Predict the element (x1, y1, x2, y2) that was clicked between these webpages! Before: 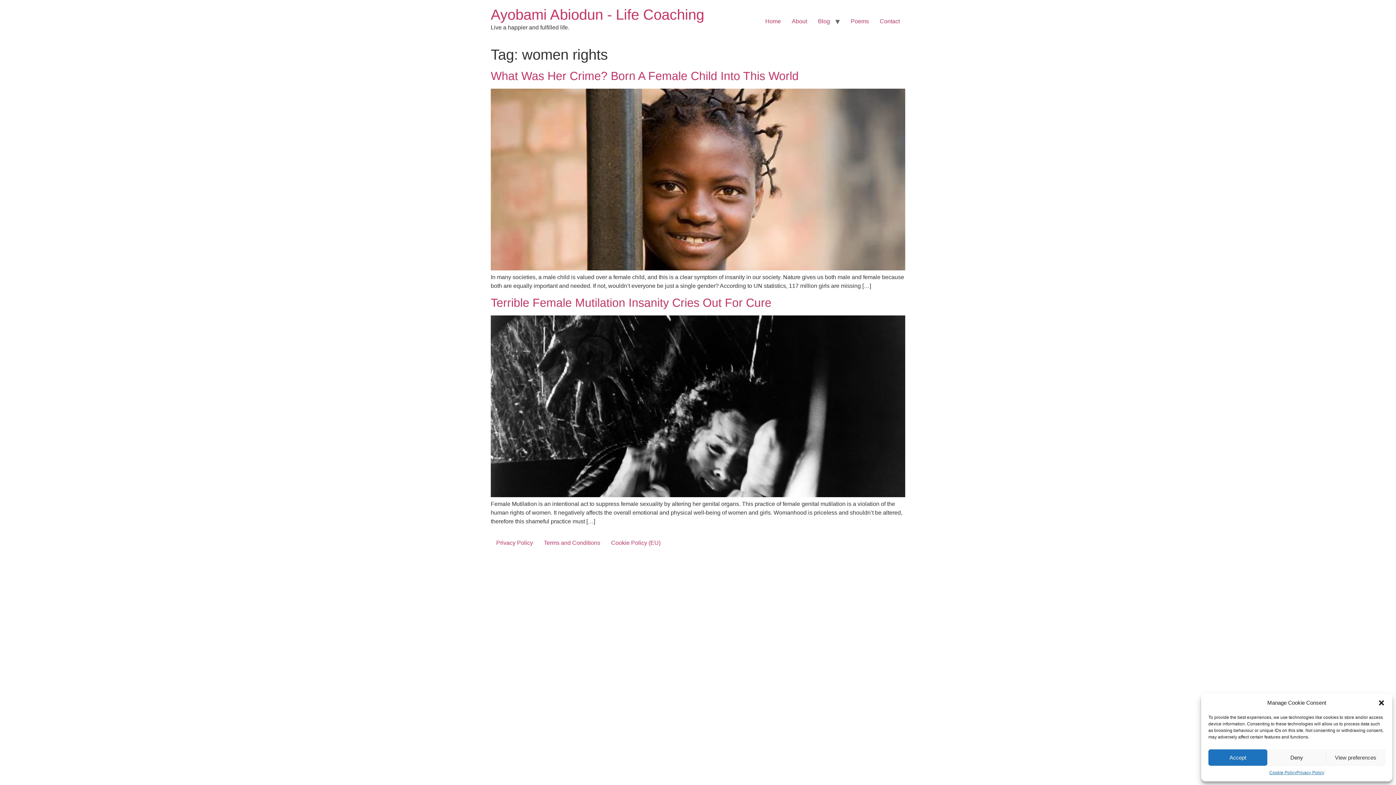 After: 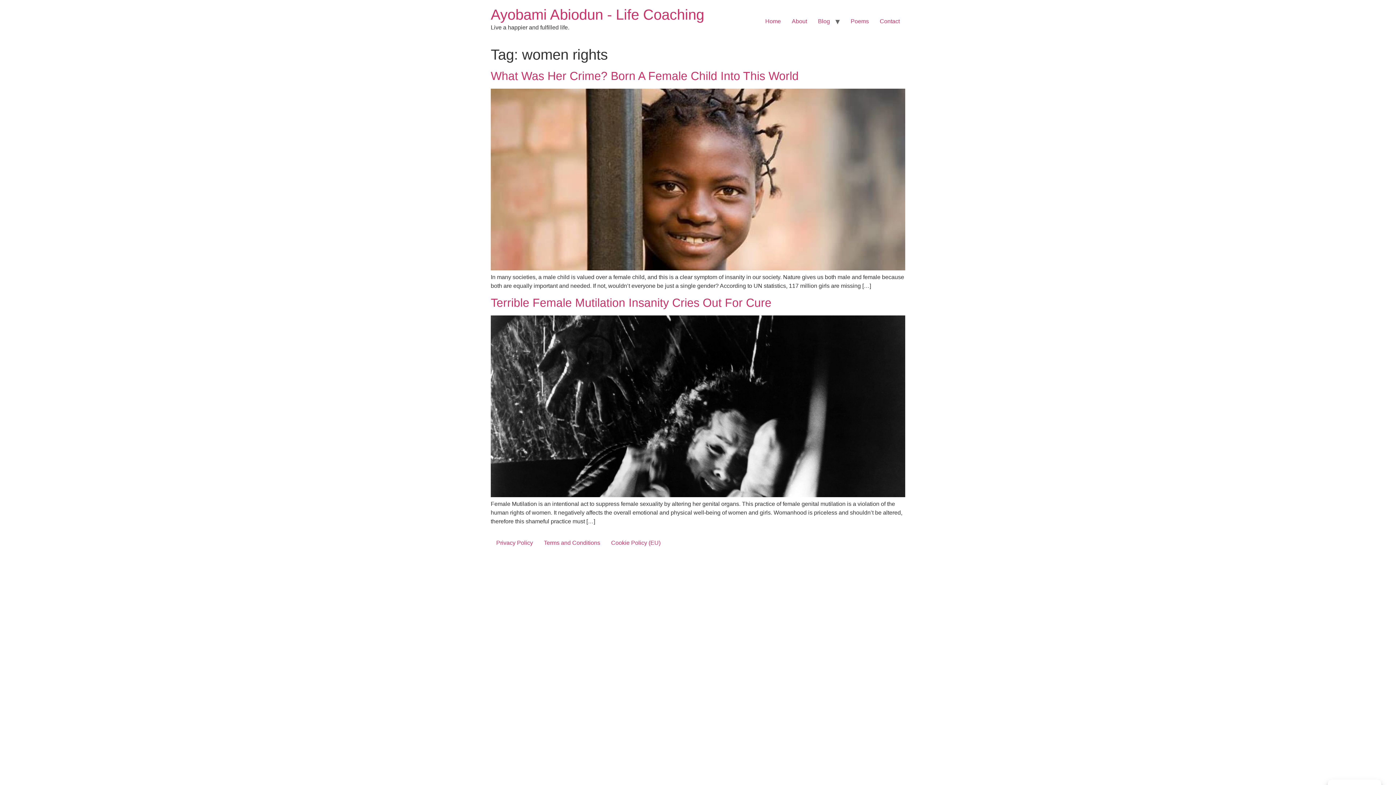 Action: label: Close dialogue bbox: (1378, 699, 1385, 706)